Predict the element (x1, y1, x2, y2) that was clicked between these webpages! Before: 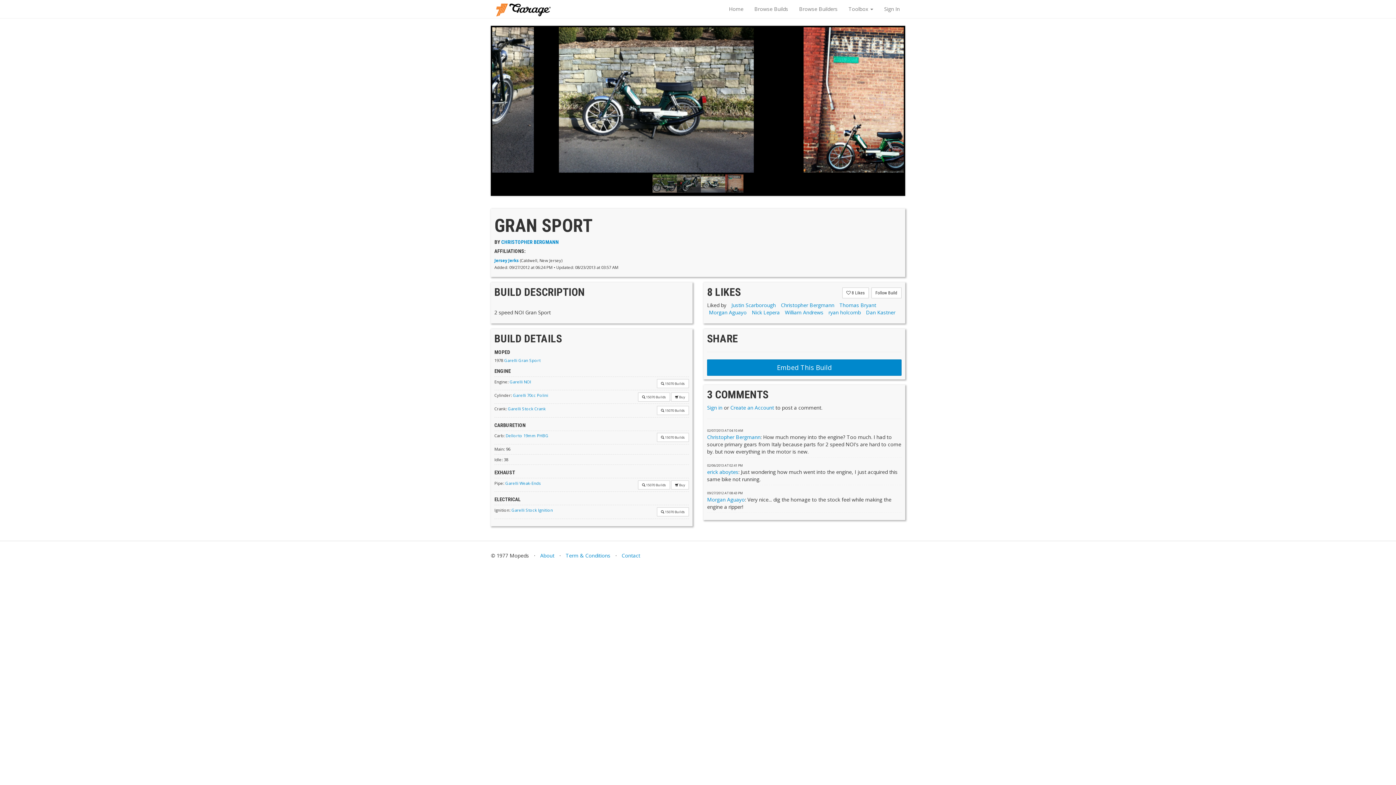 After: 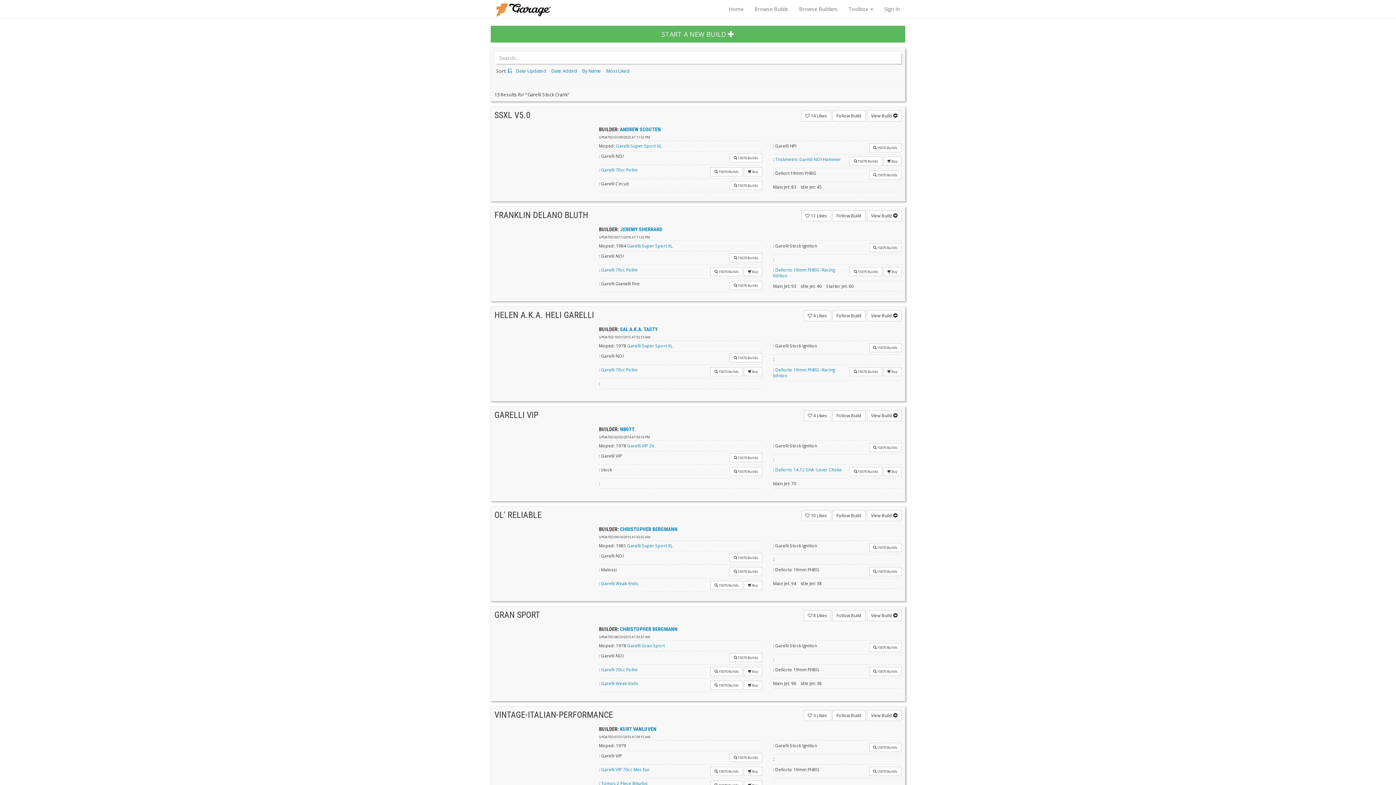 Action: label: Garelli Stock Crank bbox: (508, 406, 545, 411)